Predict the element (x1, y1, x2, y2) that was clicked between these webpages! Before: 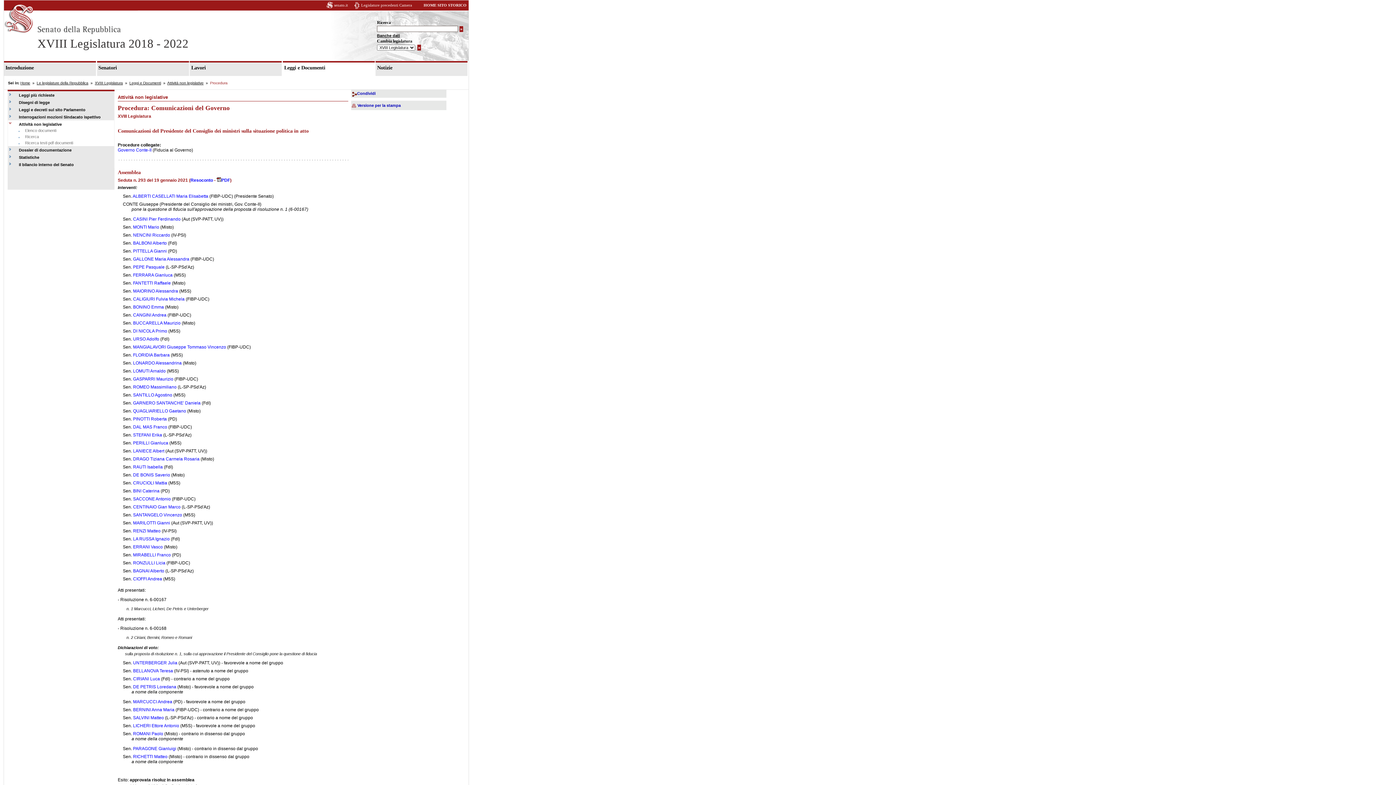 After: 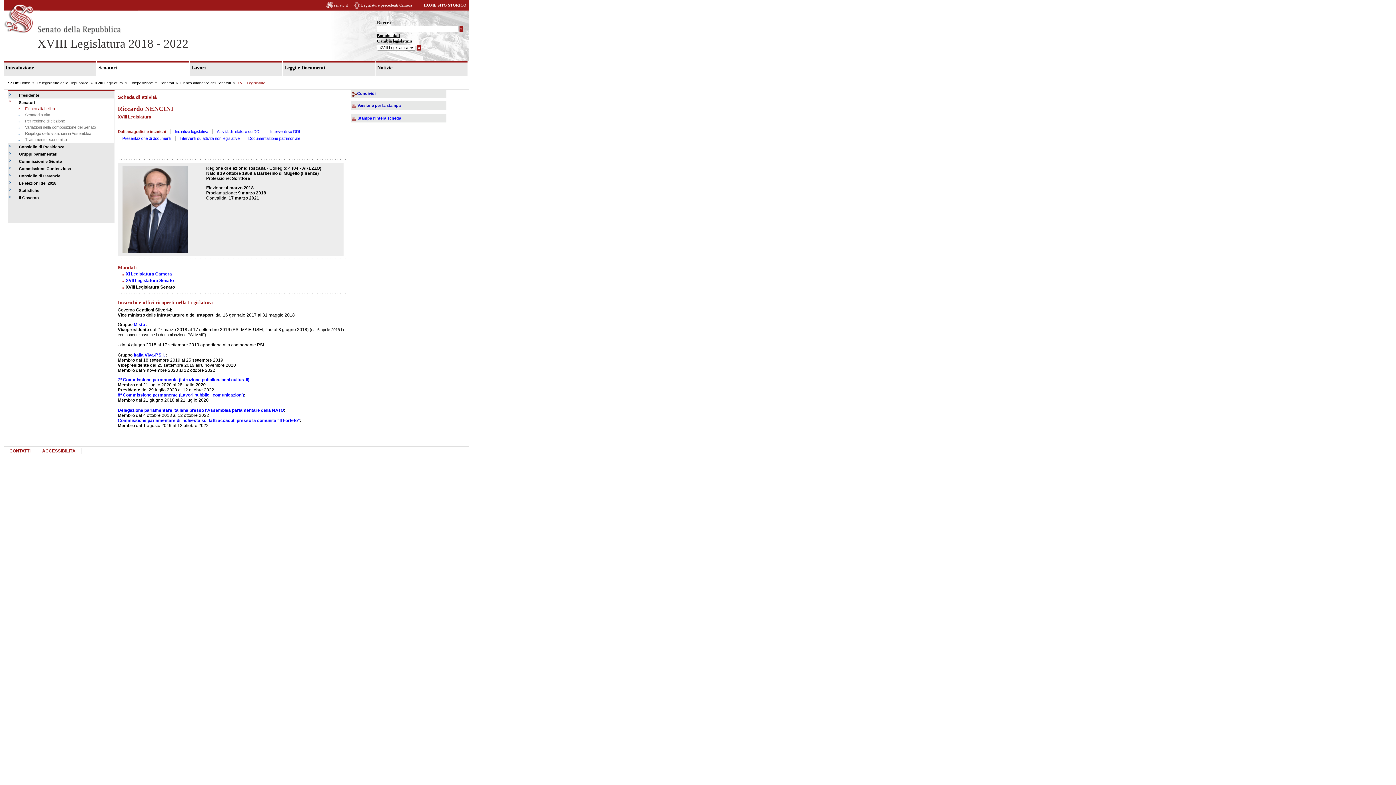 Action: label: NENCINI Riccardo bbox: (133, 232, 170, 237)